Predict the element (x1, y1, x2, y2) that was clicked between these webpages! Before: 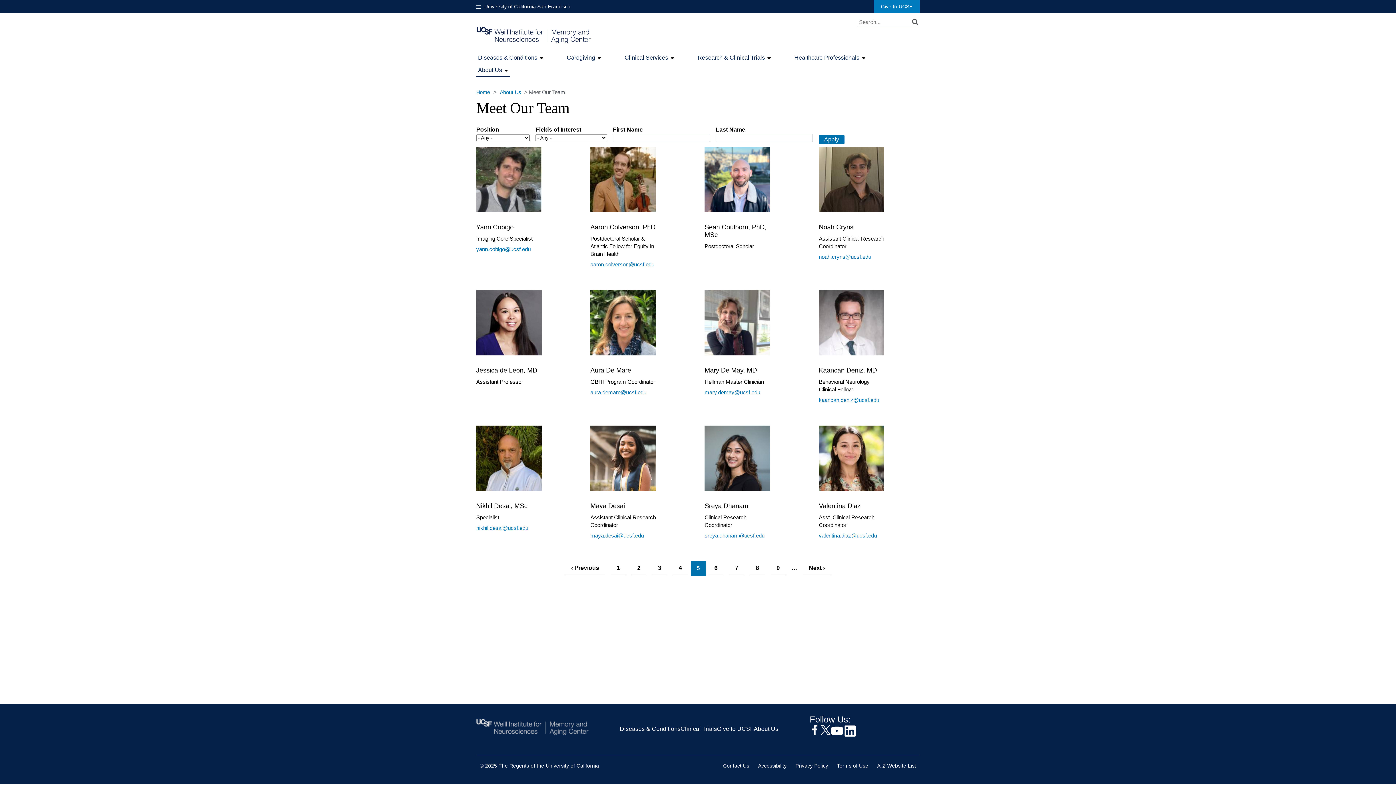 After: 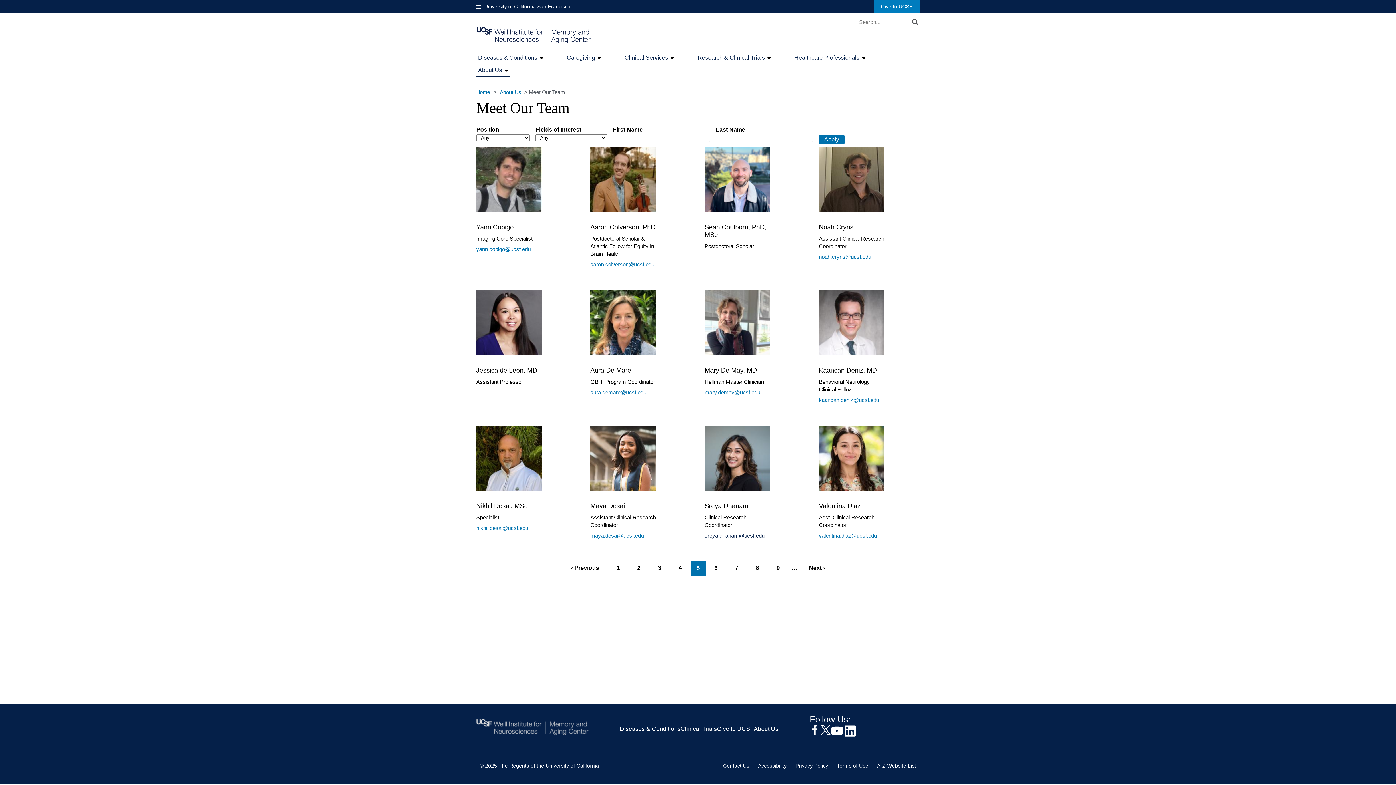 Action: label: sreya.dhanam@ucsf.edu bbox: (704, 532, 764, 538)